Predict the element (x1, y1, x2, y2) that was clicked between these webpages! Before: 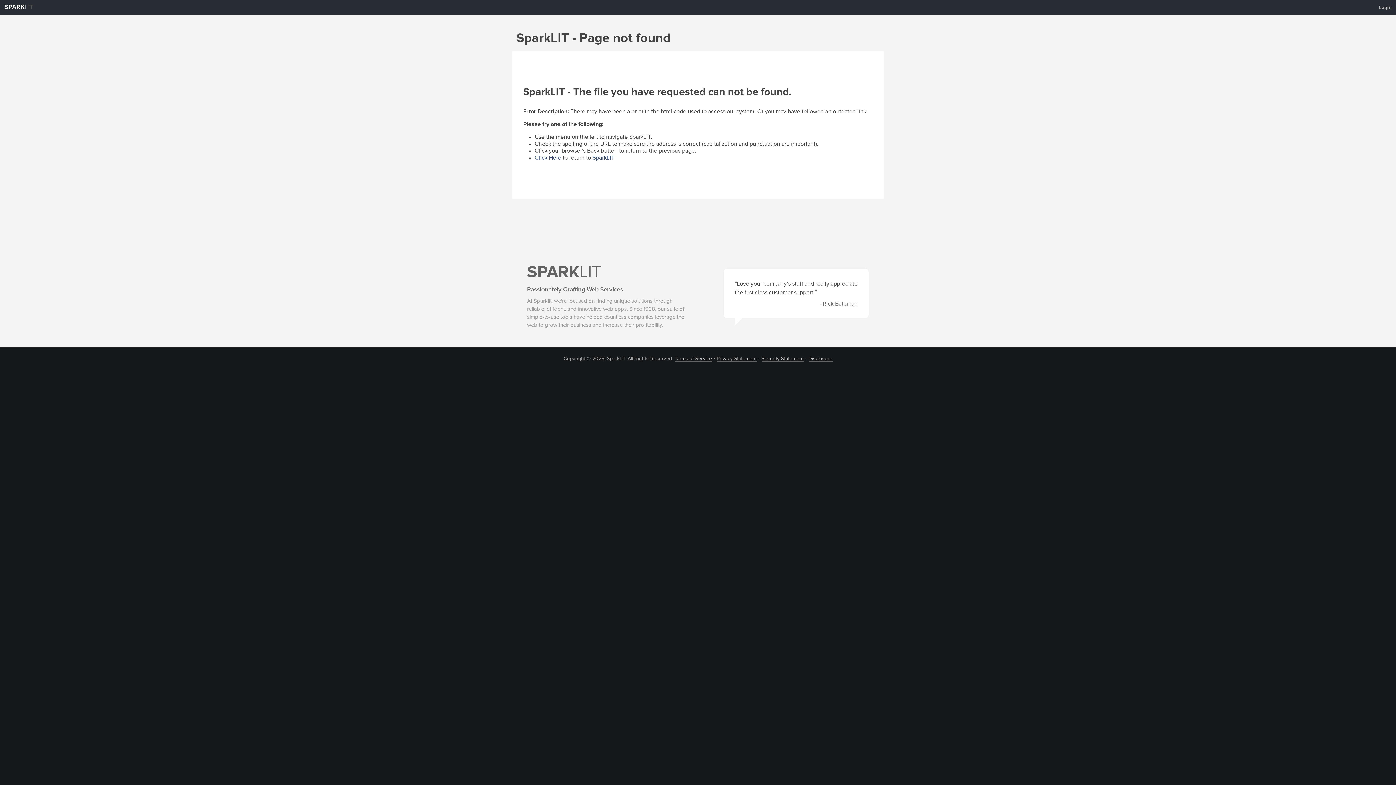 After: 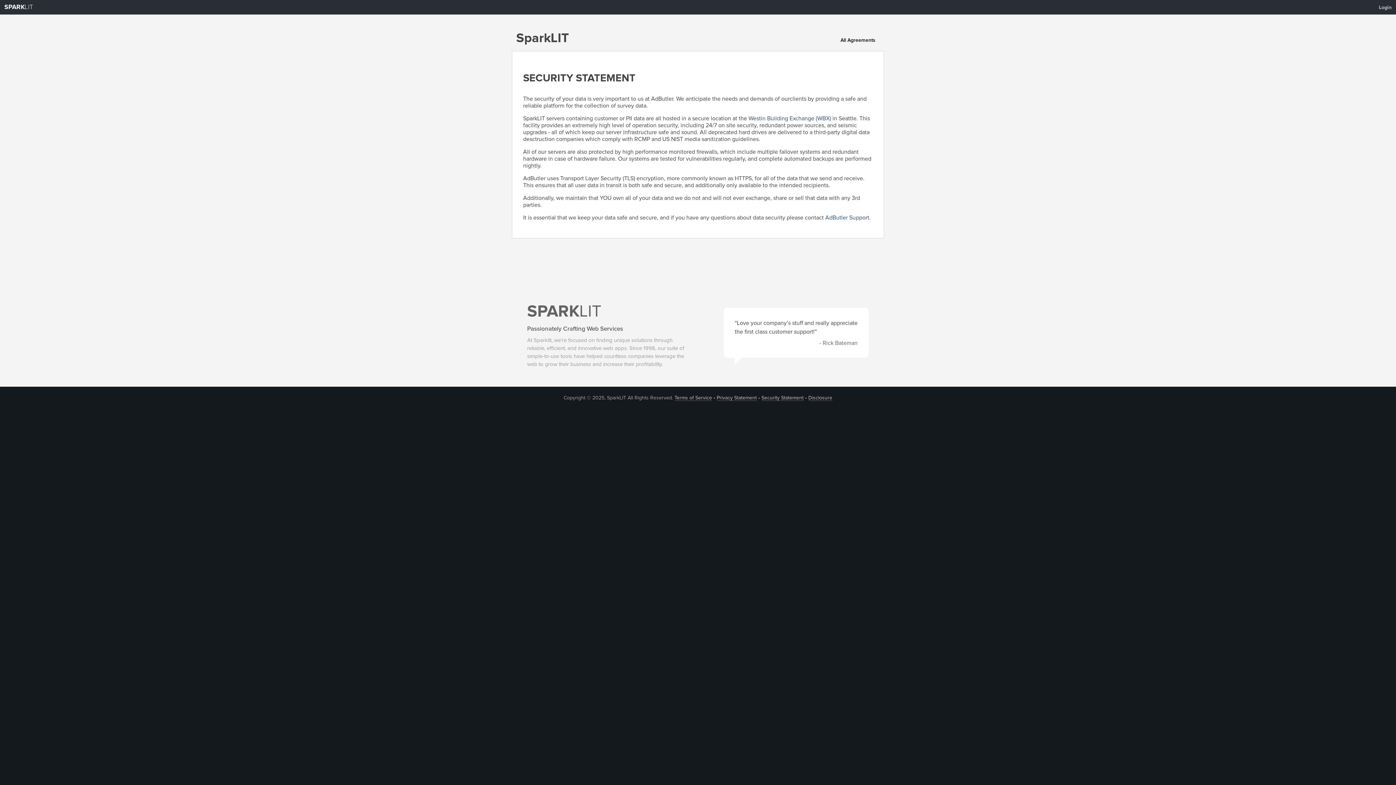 Action: bbox: (761, 356, 803, 361) label: Security Statement